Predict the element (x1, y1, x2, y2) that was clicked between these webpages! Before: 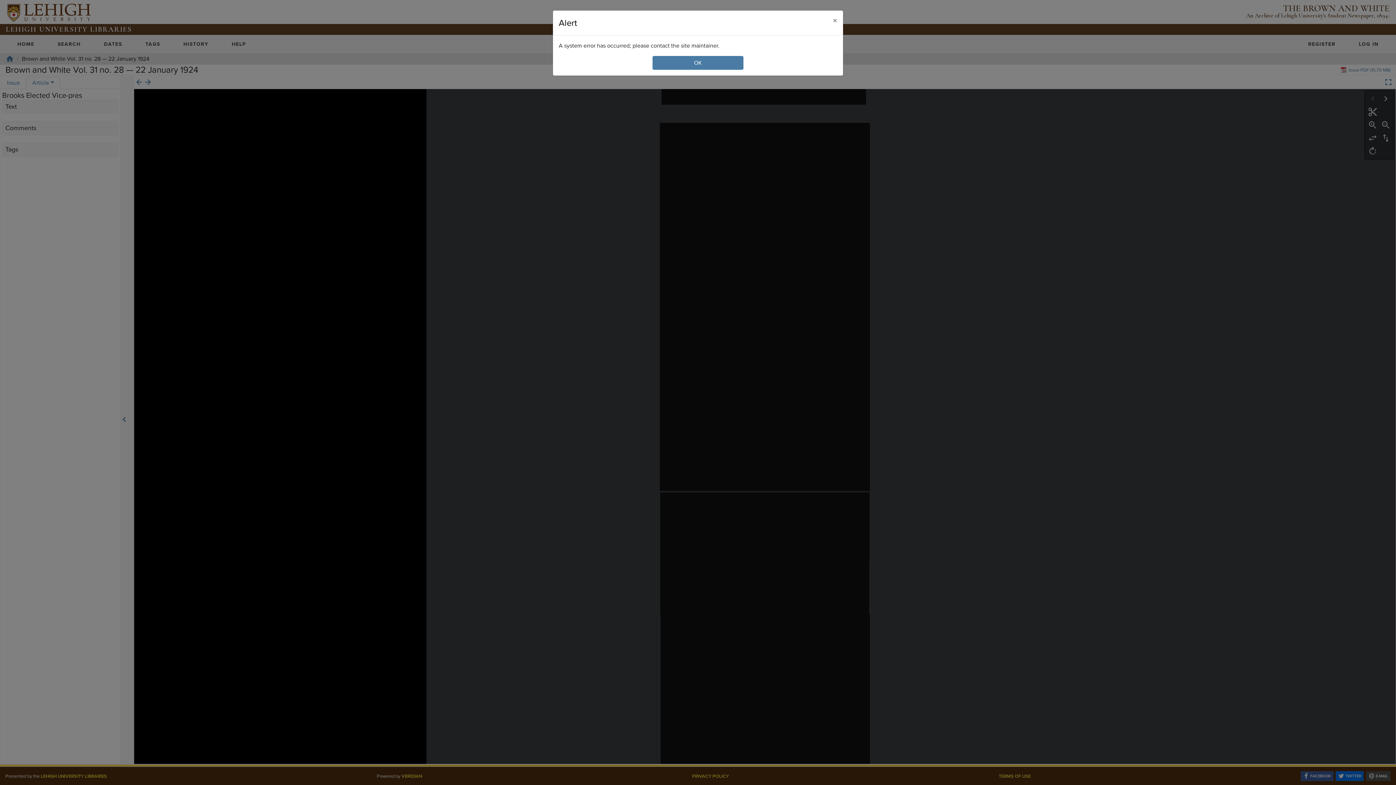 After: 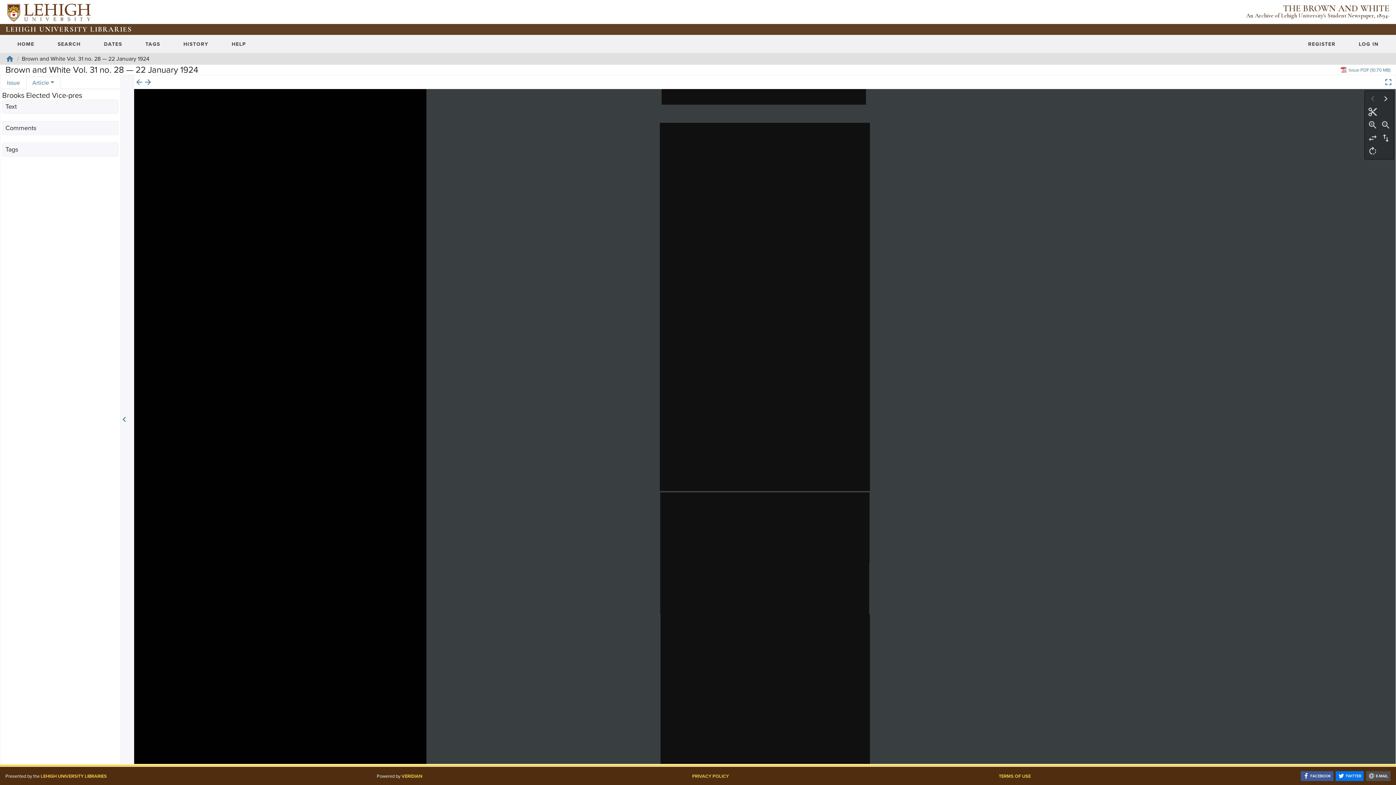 Action: bbox: (827, 10, 843, 30) label: Close